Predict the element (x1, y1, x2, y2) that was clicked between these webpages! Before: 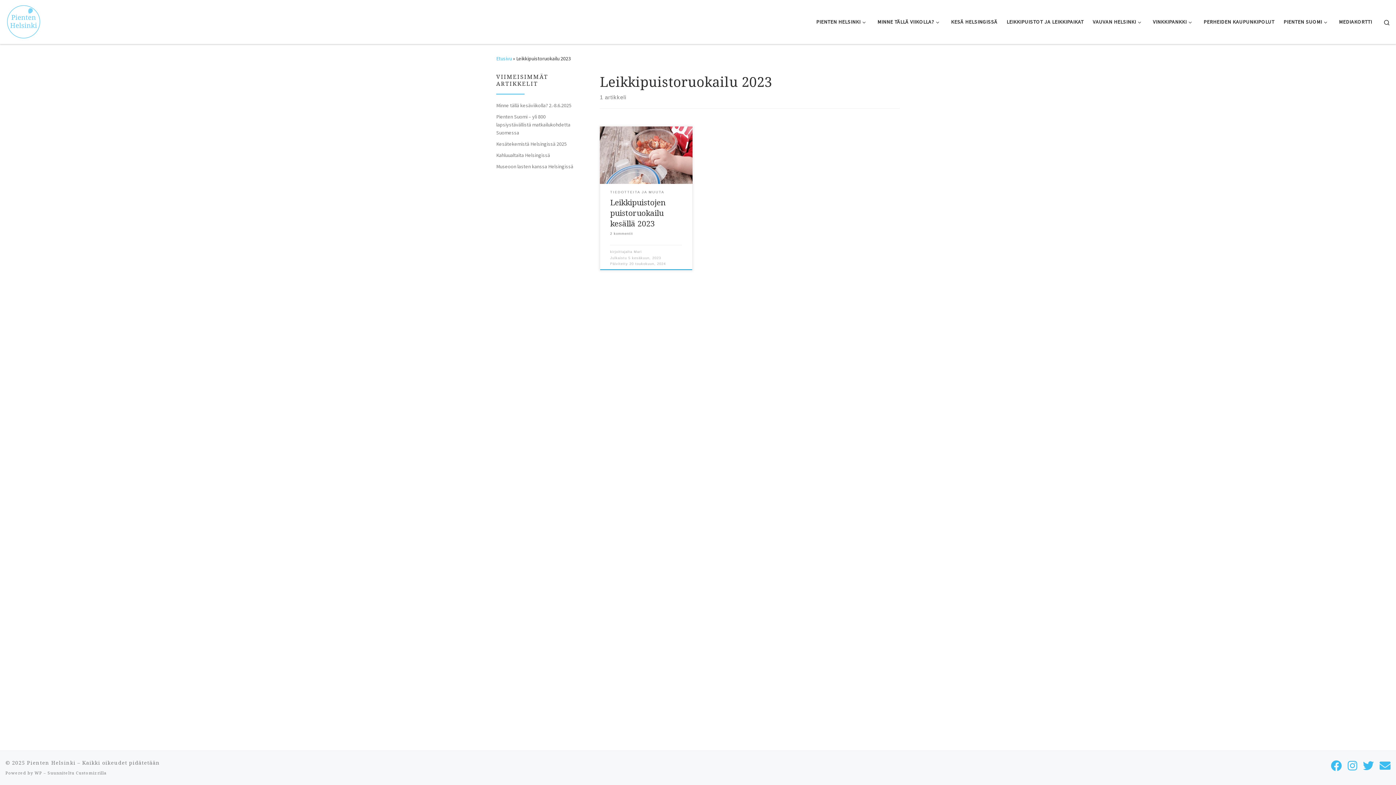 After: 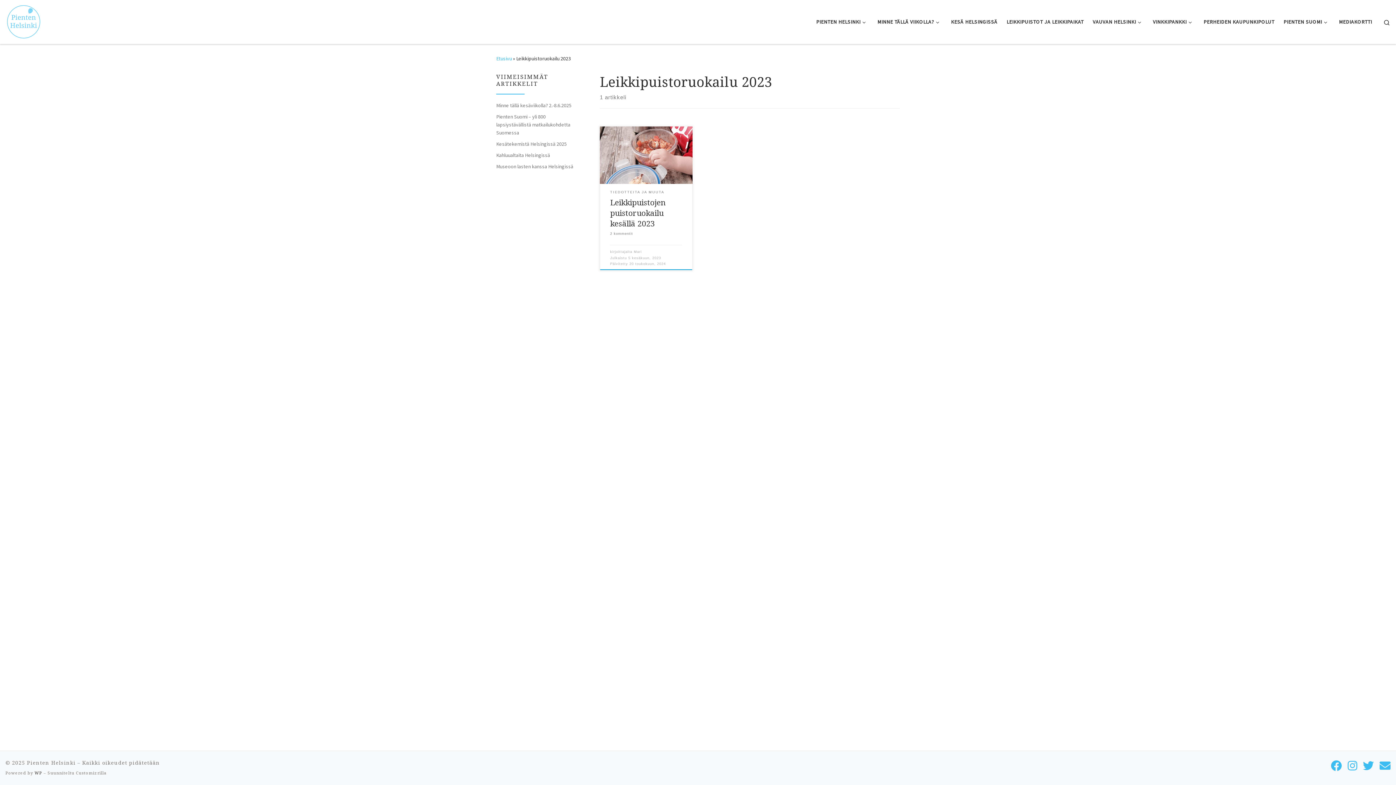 Action: label: WP bbox: (34, 770, 42, 775)